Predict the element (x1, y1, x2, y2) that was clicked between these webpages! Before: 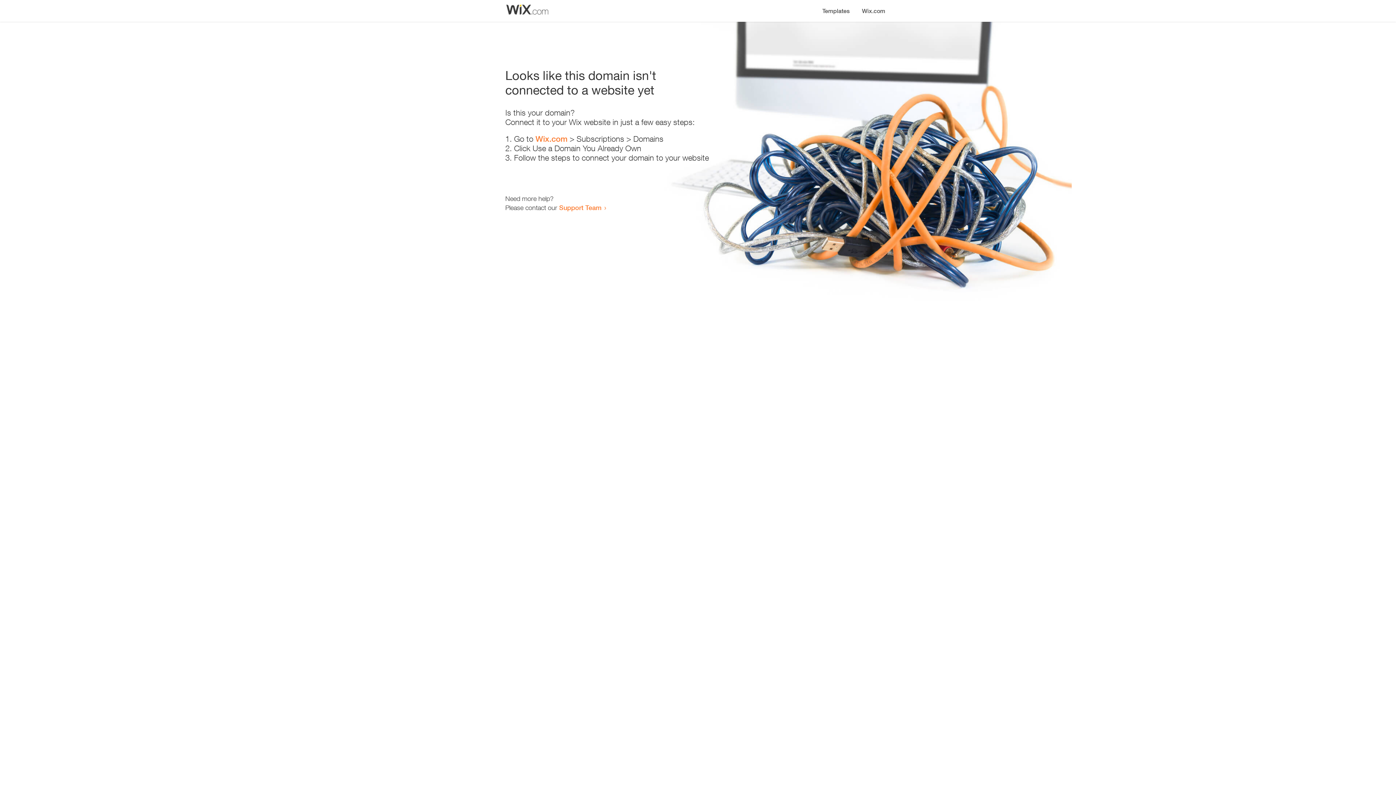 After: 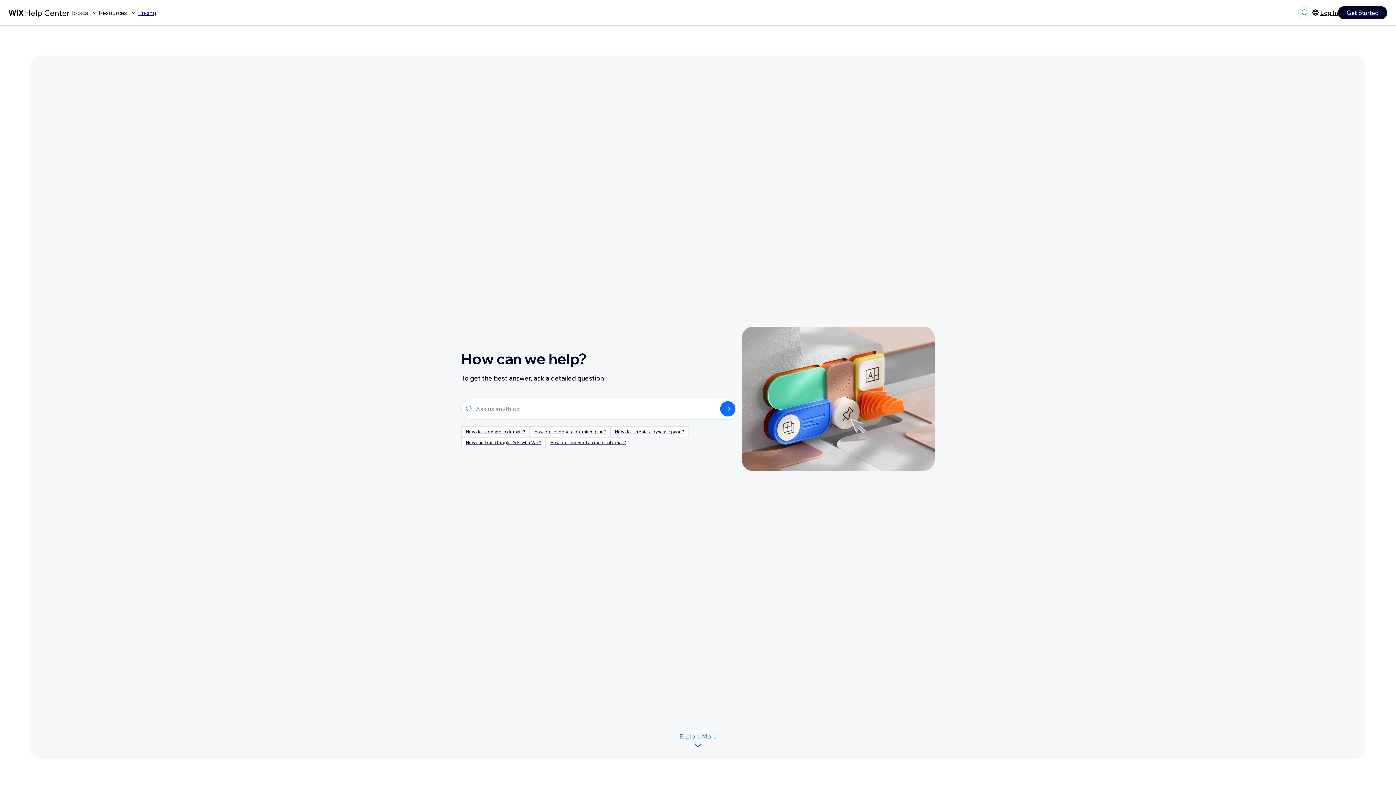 Action: bbox: (559, 203, 601, 211) label: Support Team